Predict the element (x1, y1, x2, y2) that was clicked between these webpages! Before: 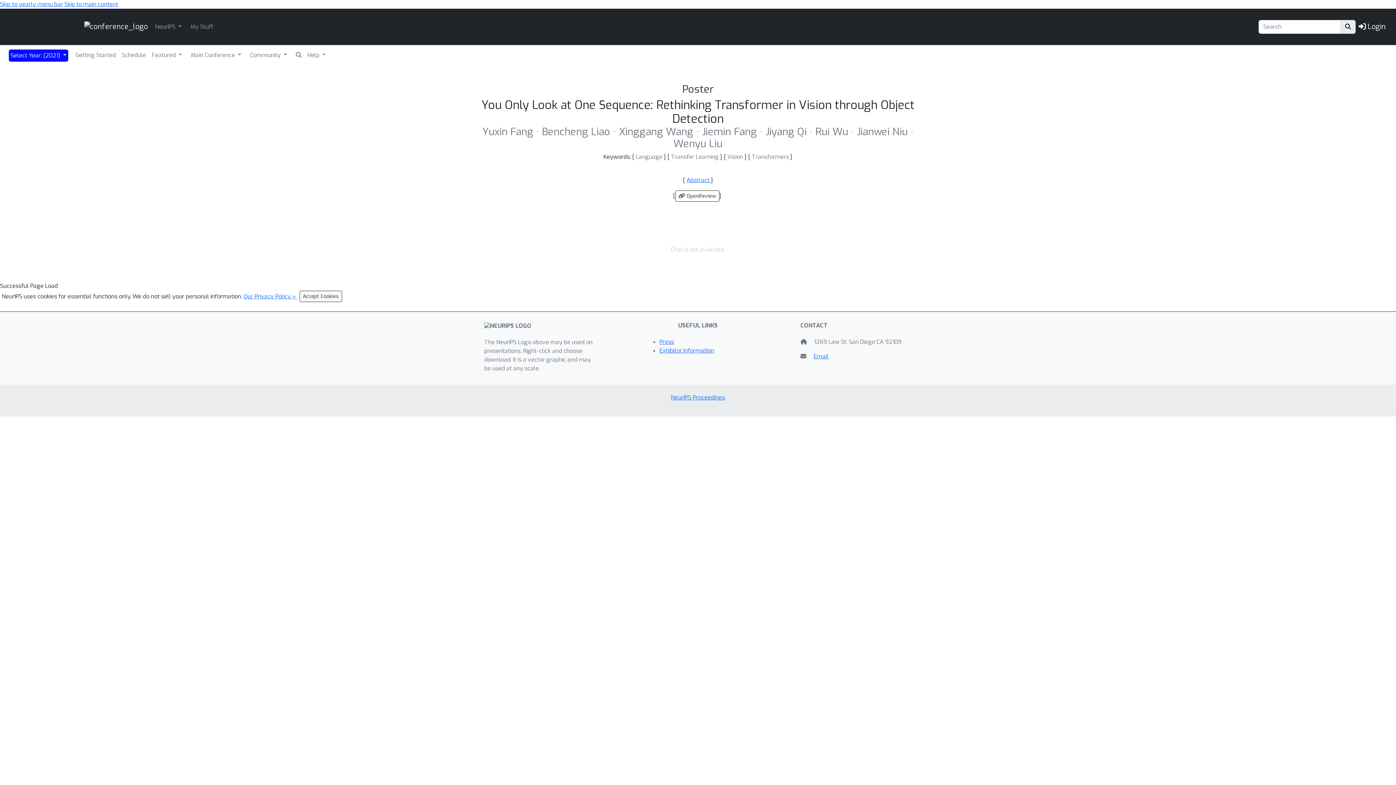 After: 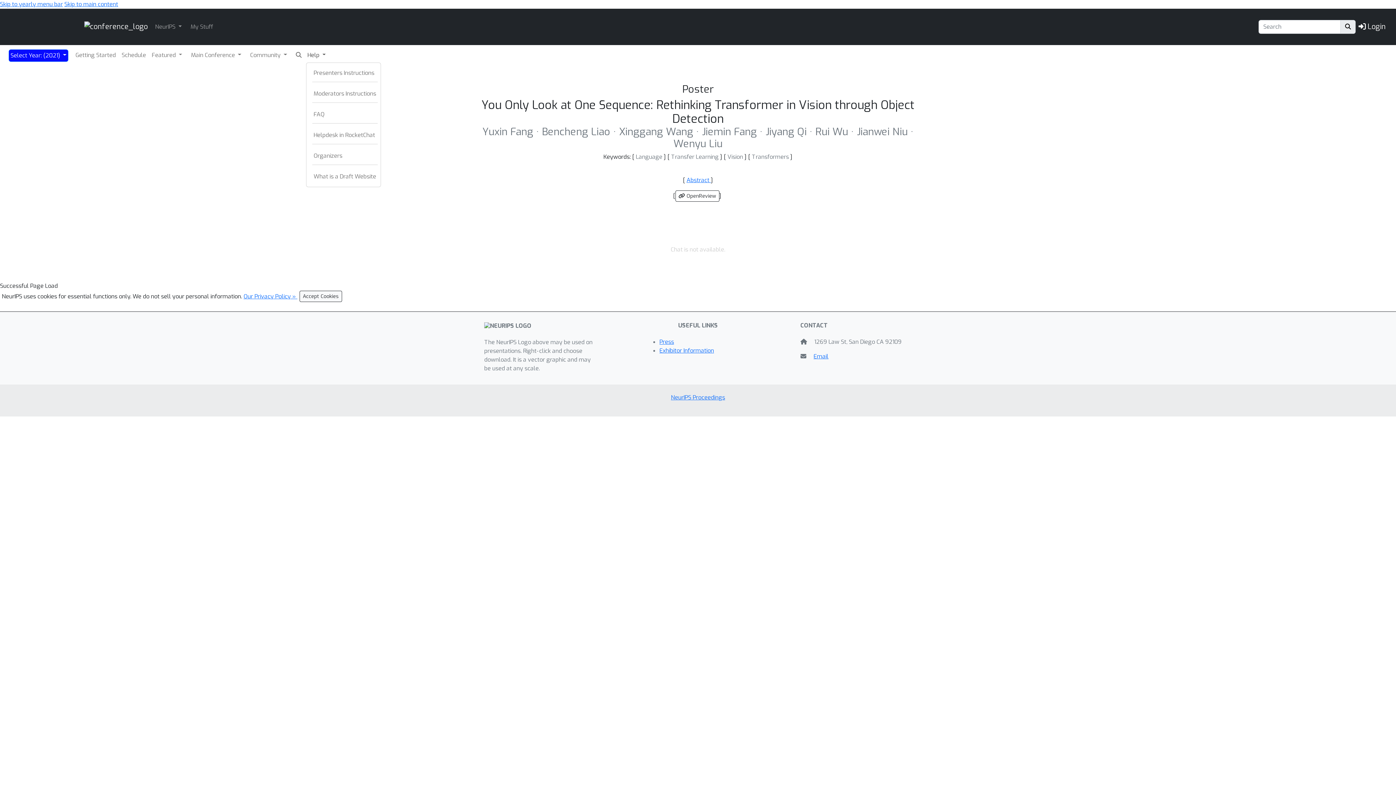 Action: bbox: (306, 49, 327, 60) label: Help 